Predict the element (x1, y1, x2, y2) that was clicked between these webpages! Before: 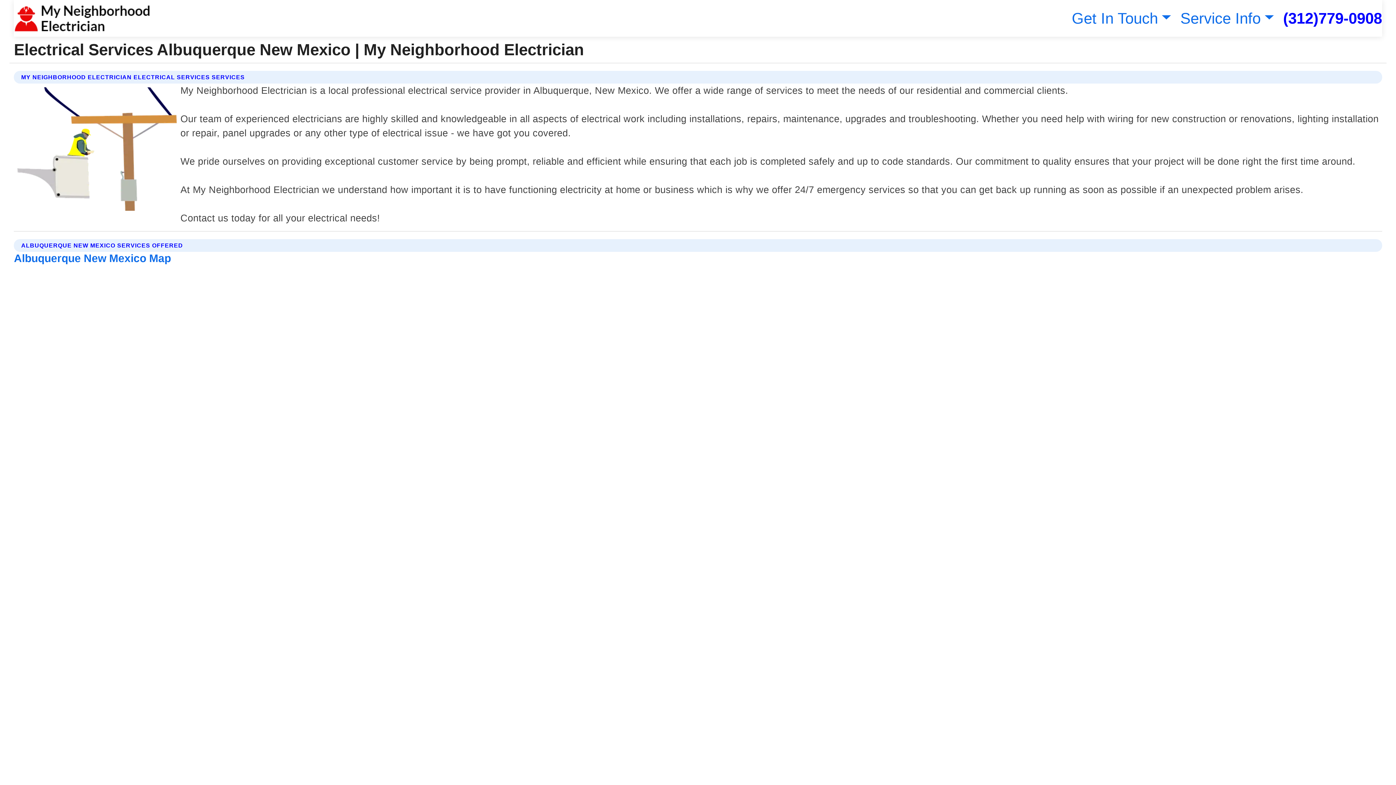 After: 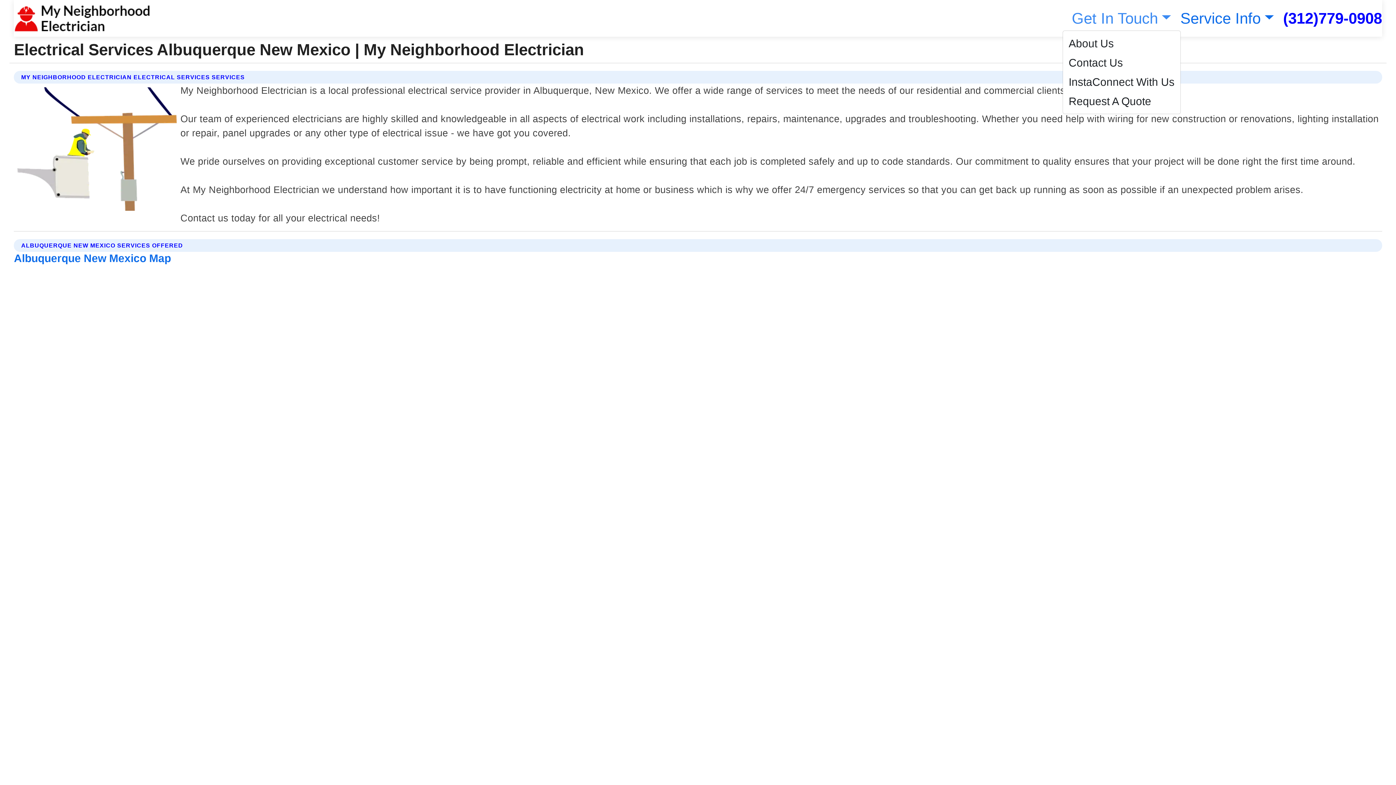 Action: label: Get In Touch bbox: (1068, 9, 1171, 26)